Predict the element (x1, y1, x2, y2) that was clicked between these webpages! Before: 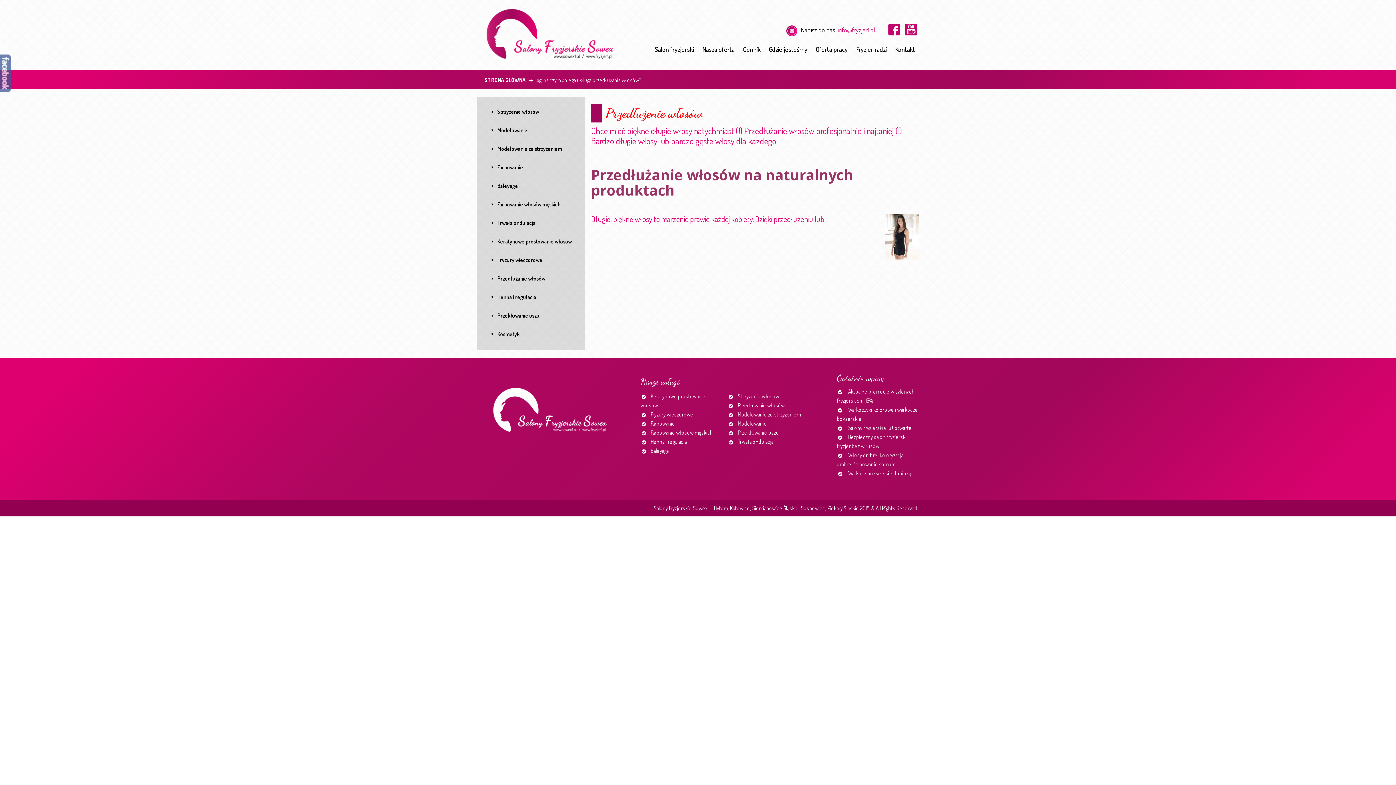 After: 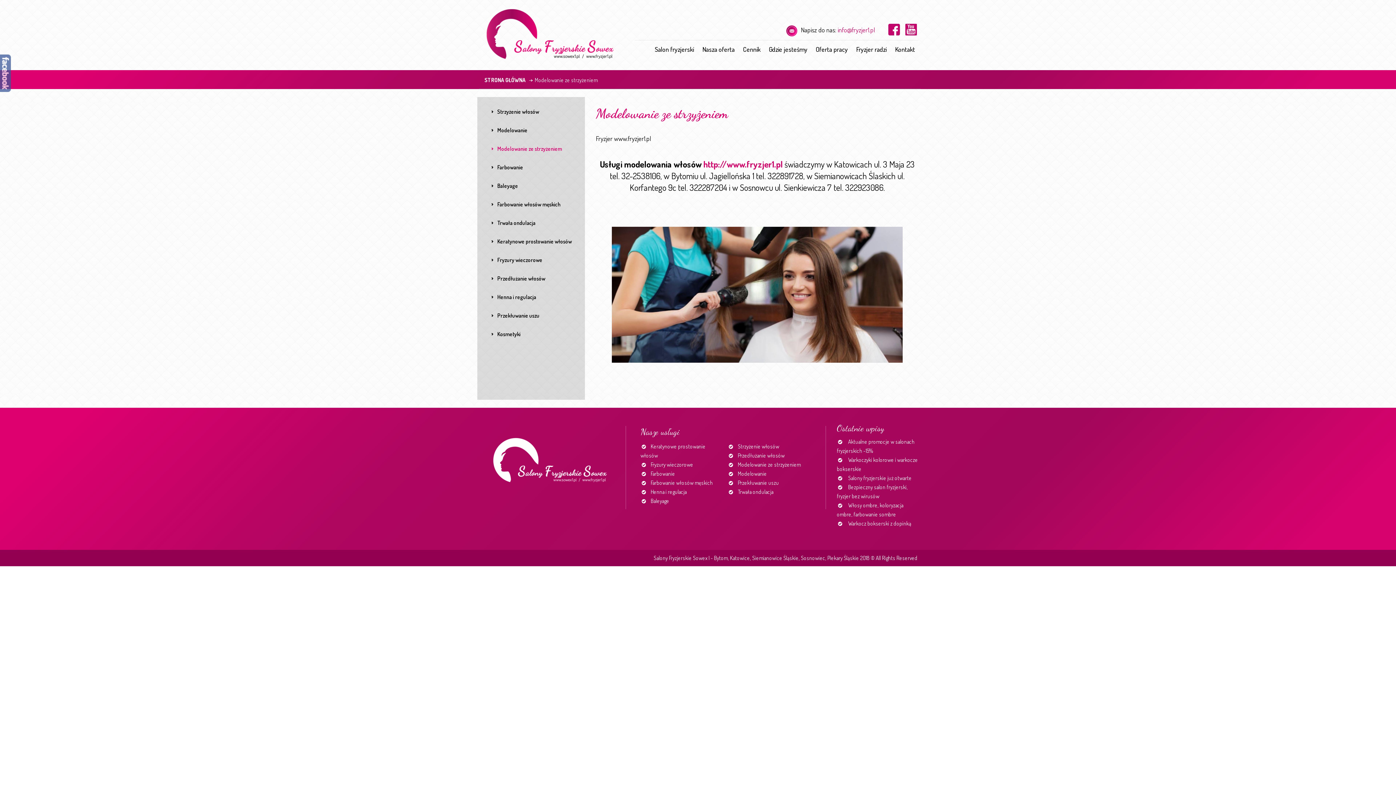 Action: label:  Modelowanie ze strzyżeniem bbox: (485, 139, 573, 158)